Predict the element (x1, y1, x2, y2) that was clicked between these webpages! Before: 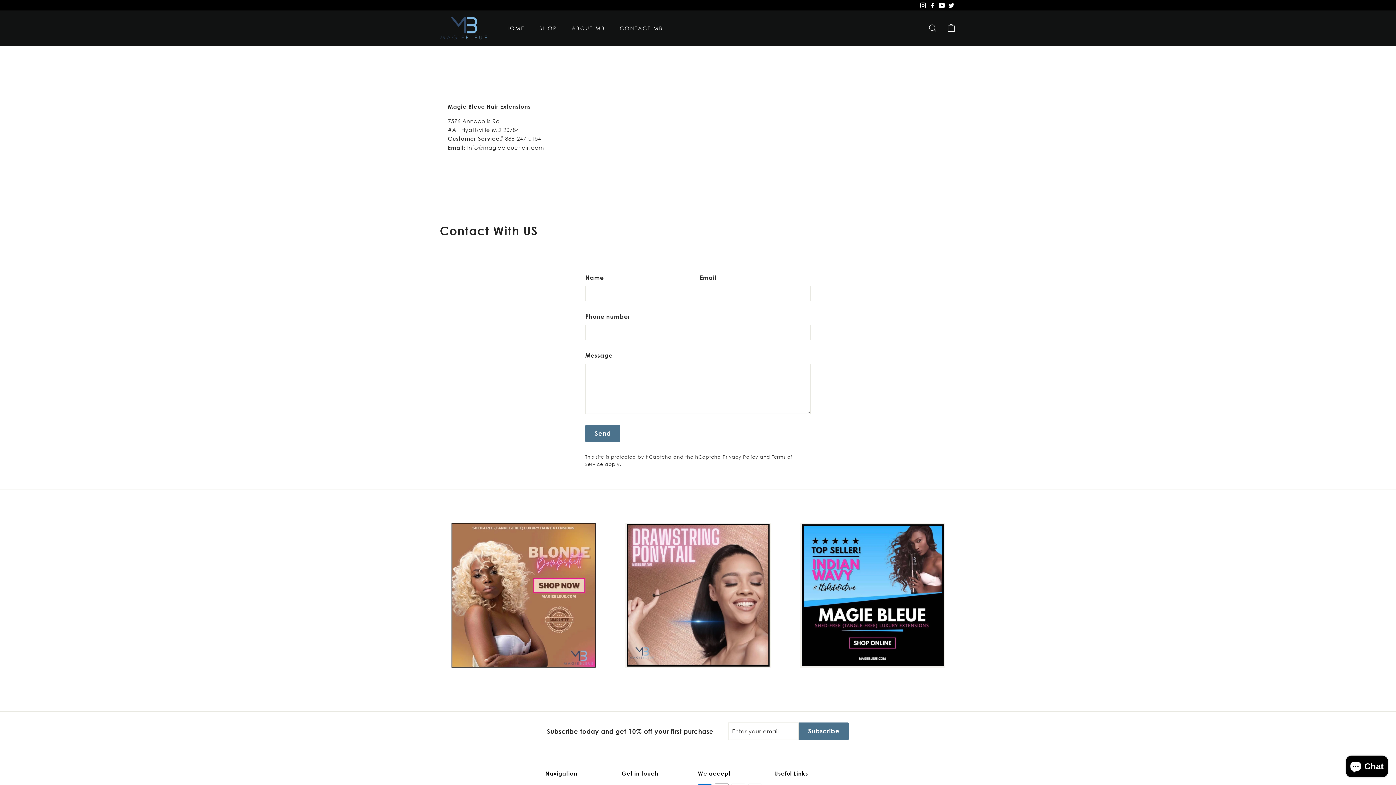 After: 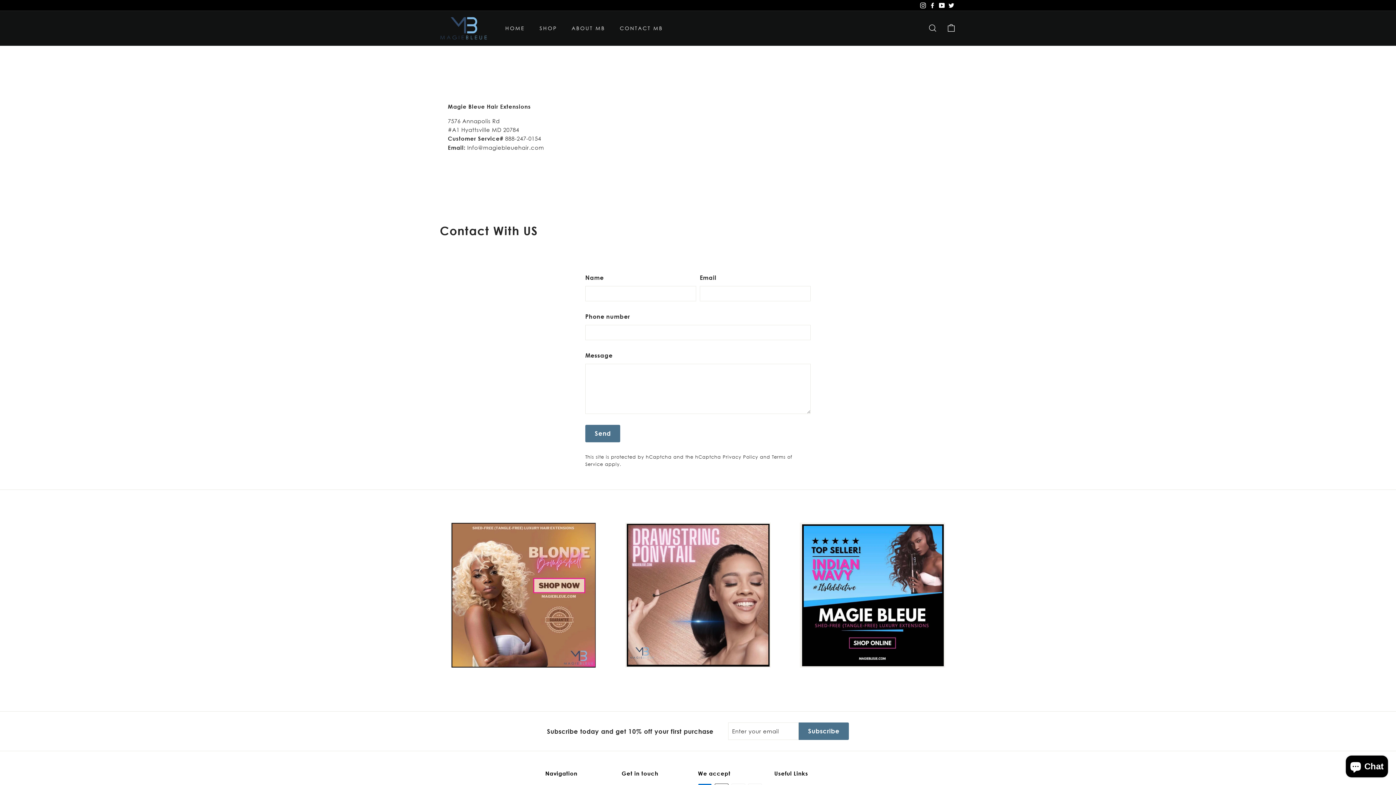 Action: label: Facebook bbox: (928, 0, 937, 10)